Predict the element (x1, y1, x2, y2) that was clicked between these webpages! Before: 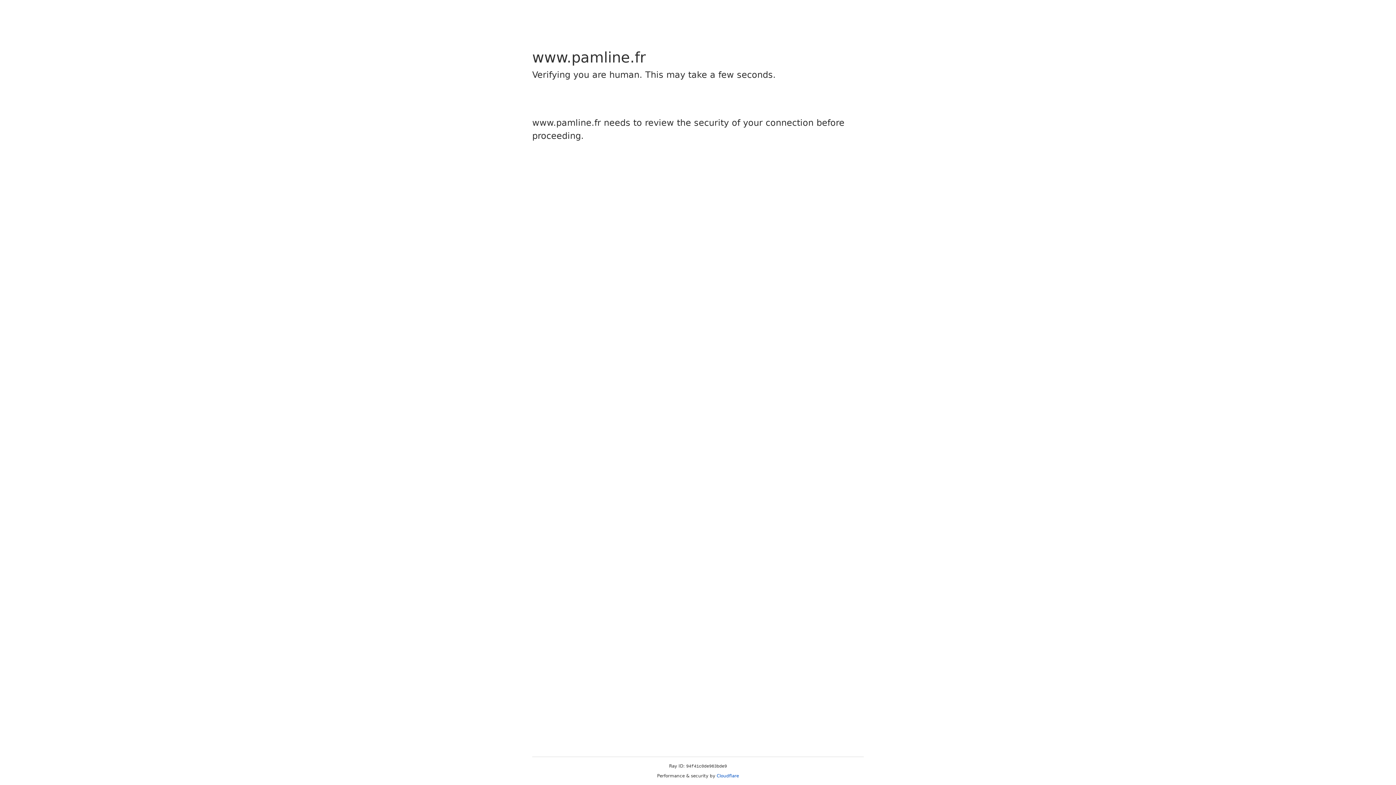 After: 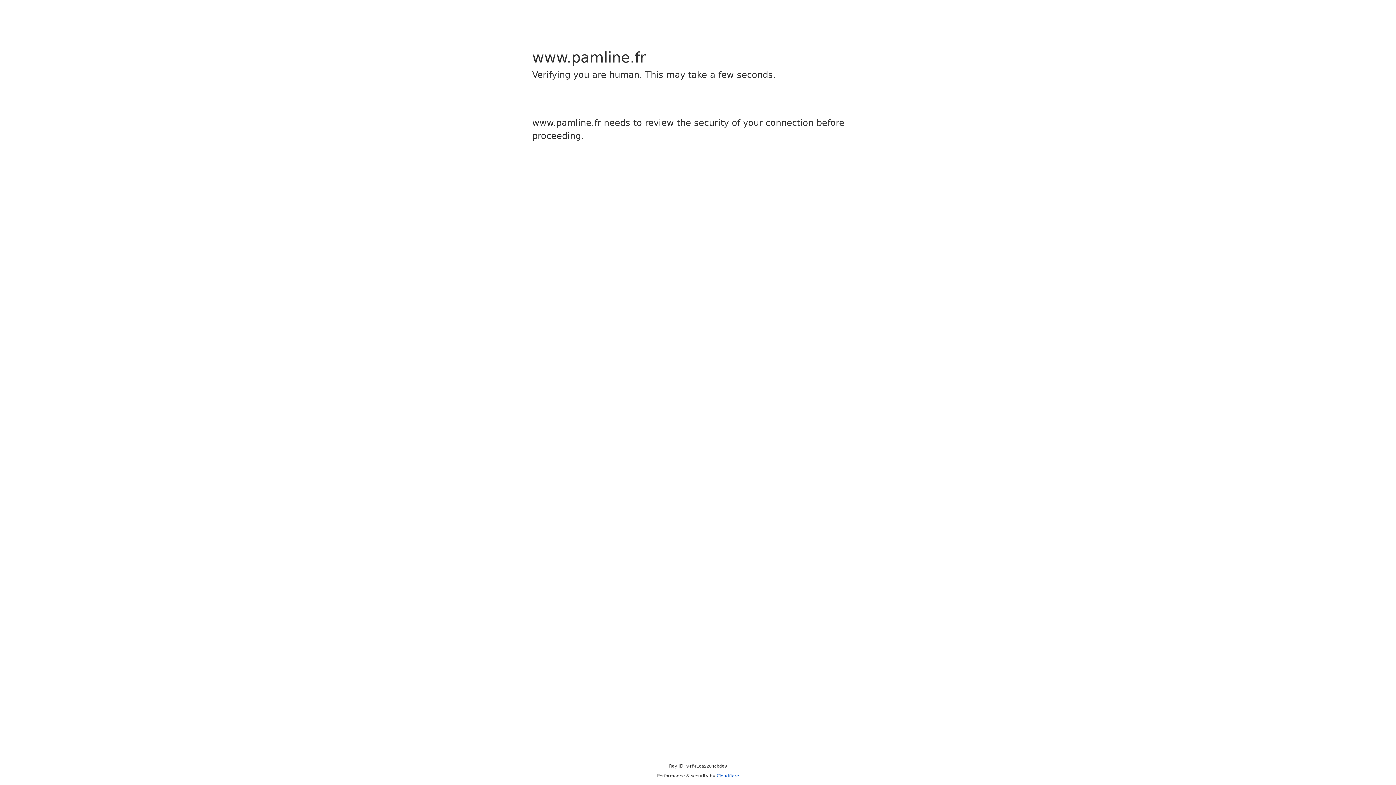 Action: bbox: (716, 773, 739, 778) label: Cloudflare